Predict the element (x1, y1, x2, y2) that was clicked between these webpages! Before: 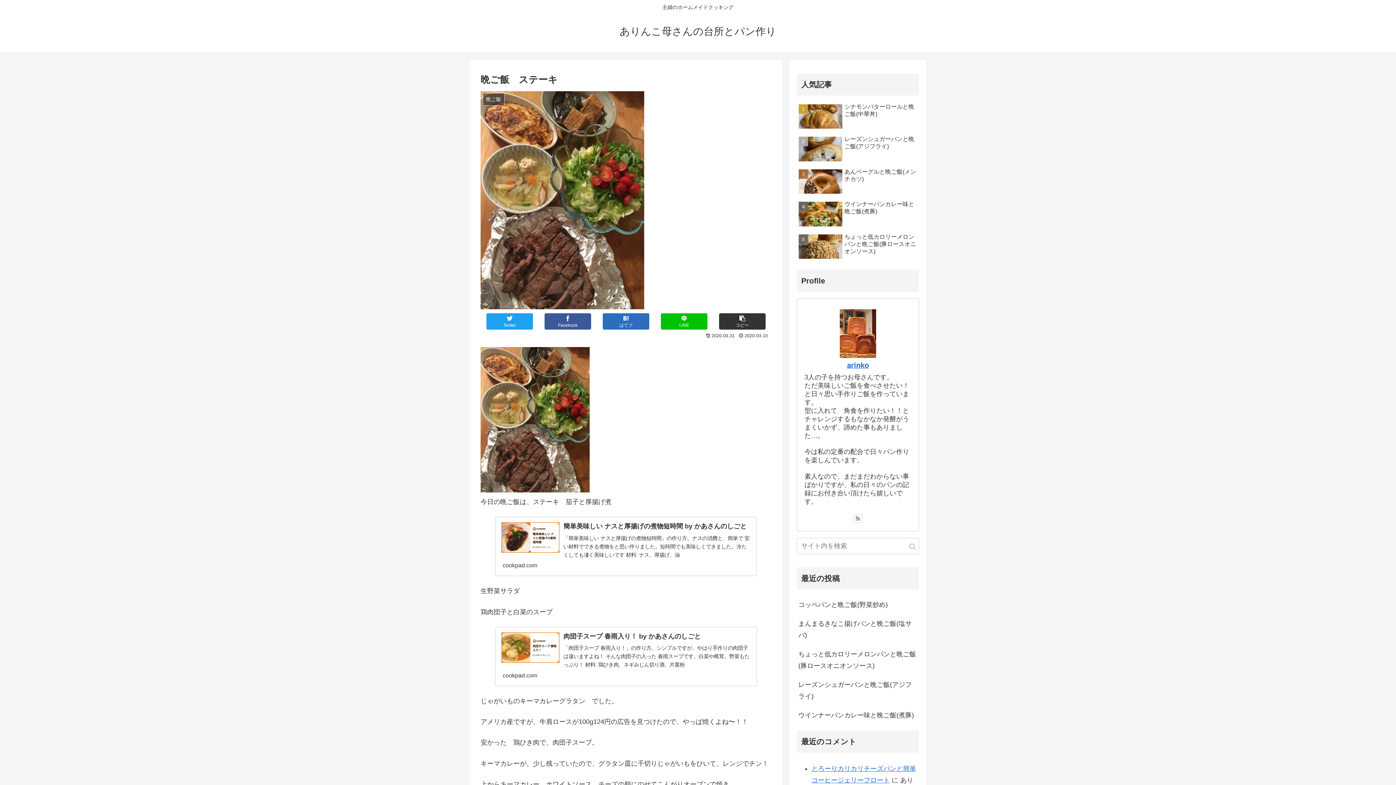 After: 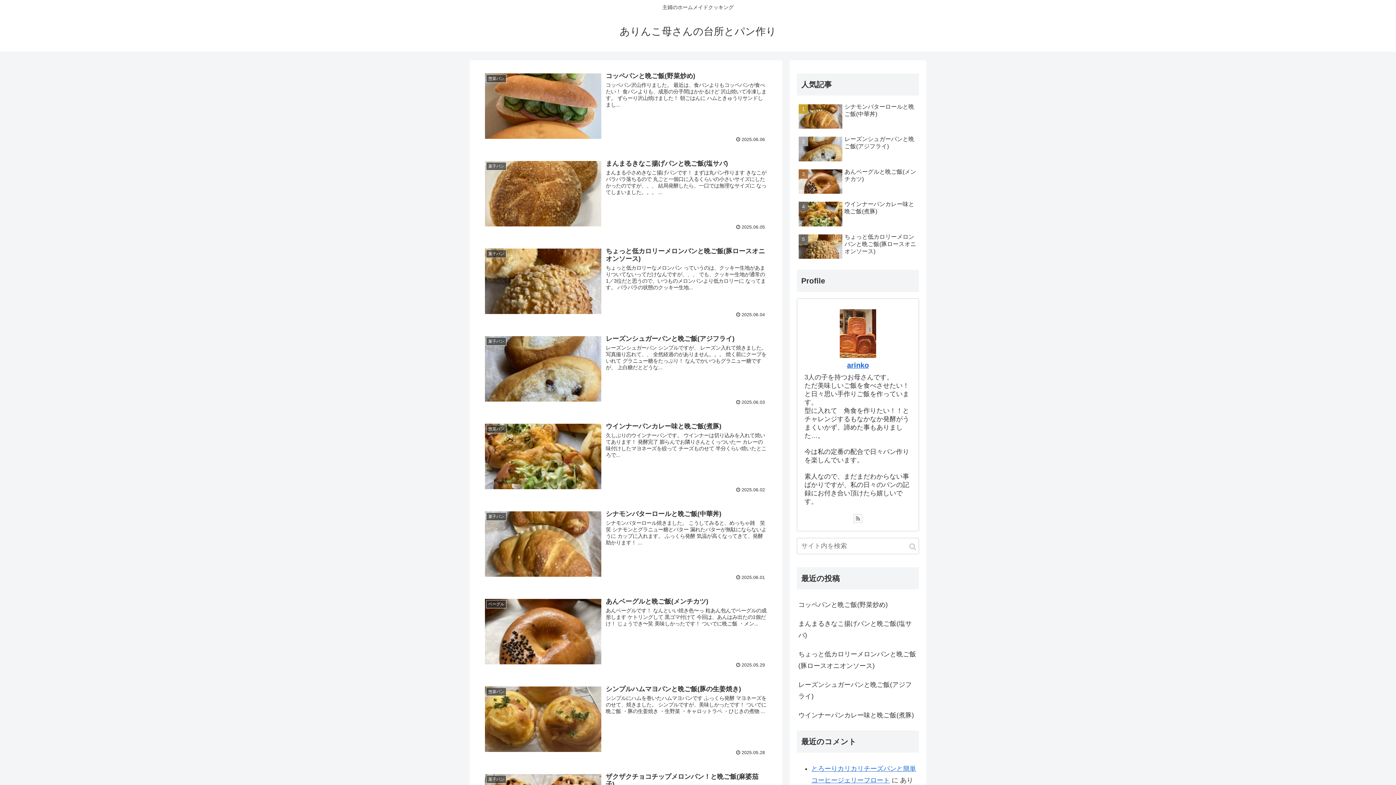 Action: bbox: (619, 29, 776, 36) label: ありんこ母さんの台所とパン作り